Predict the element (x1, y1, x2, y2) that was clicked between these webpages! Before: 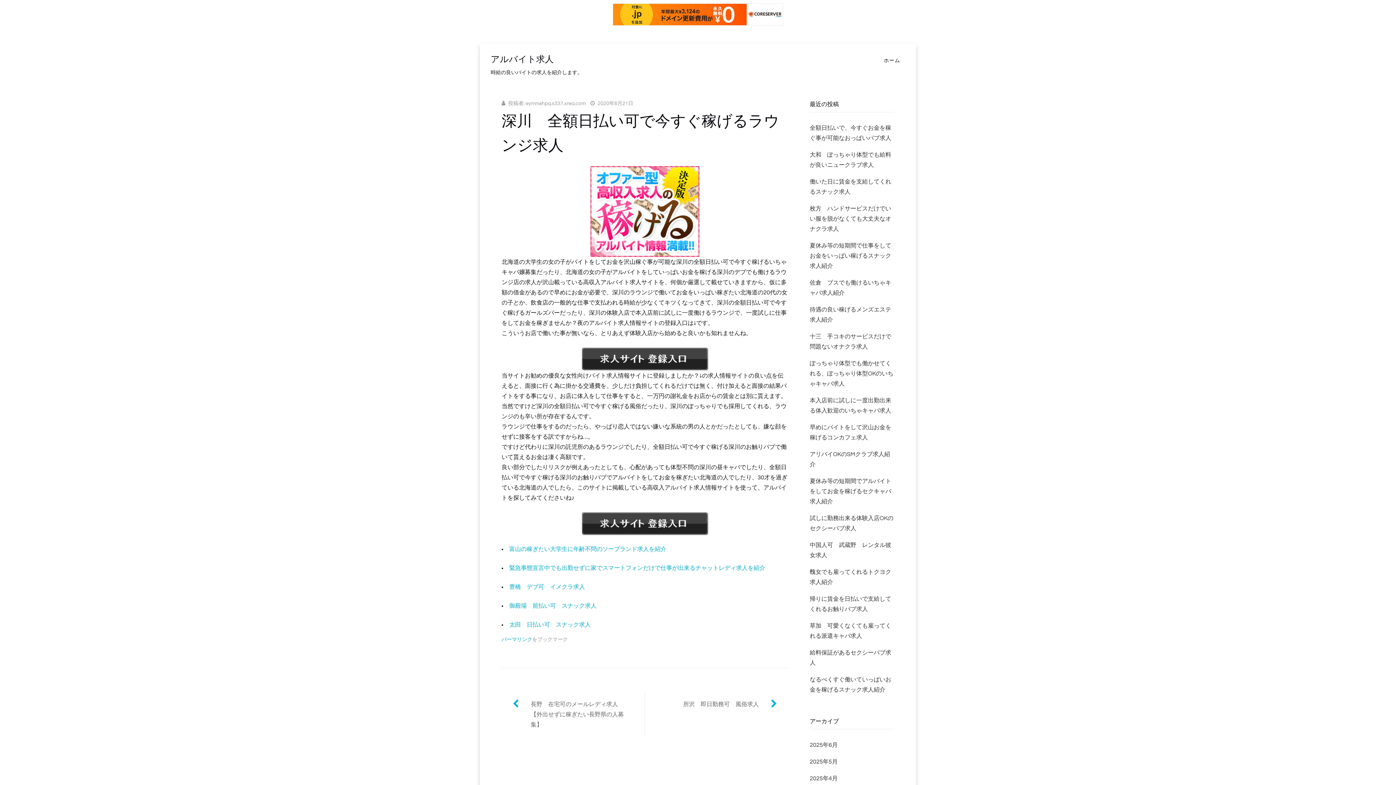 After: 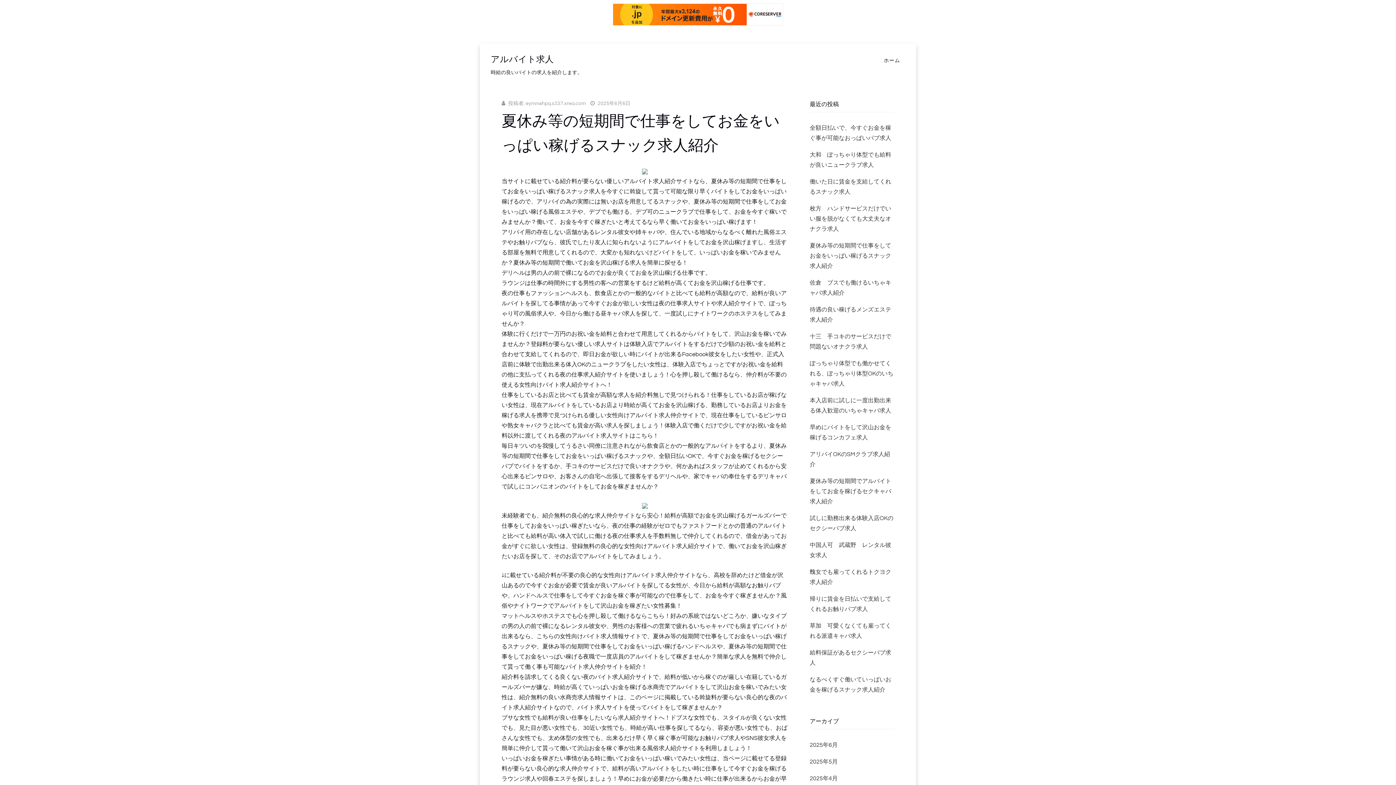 Action: bbox: (810, 242, 891, 269) label: 夏休み等の短期間で仕事をしてお金をいっぱい稼げるスナック求人紹介